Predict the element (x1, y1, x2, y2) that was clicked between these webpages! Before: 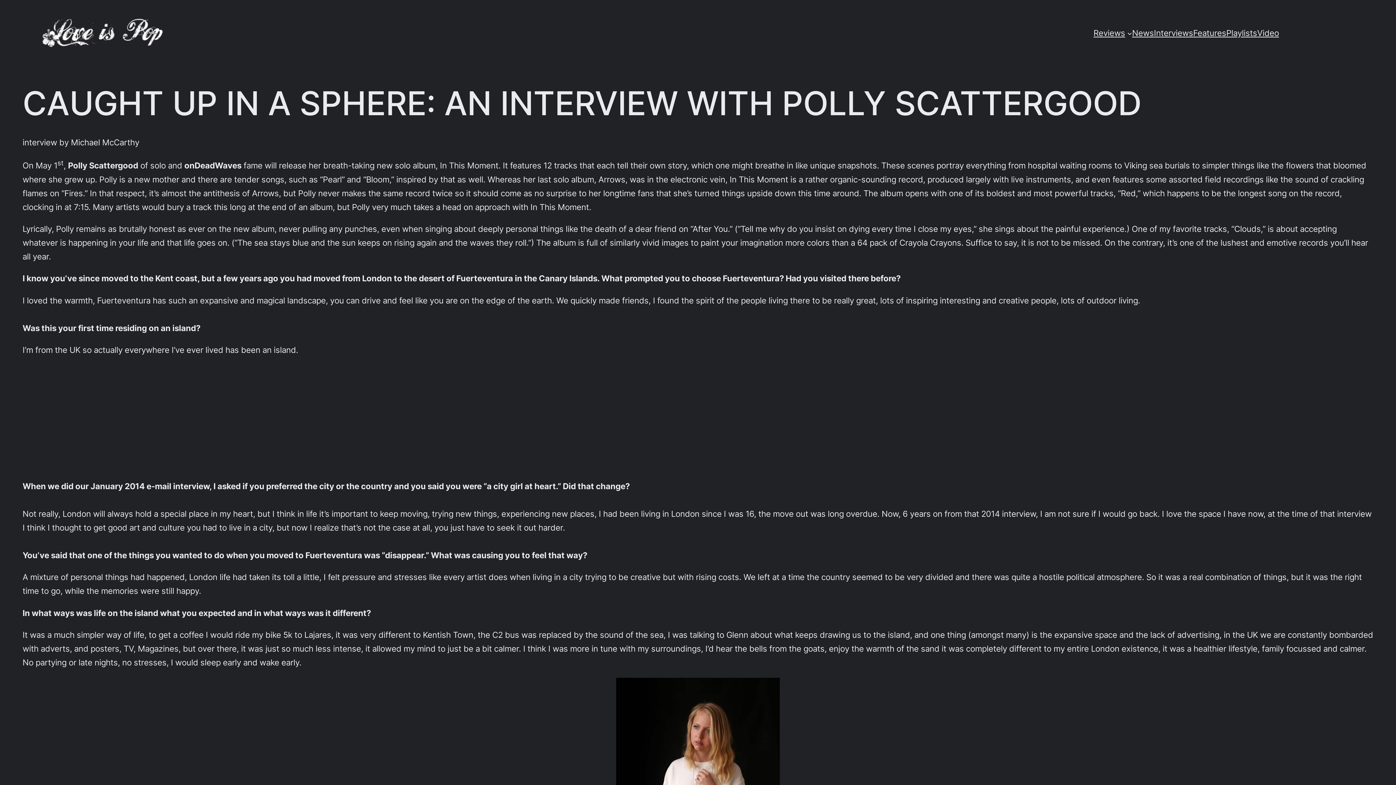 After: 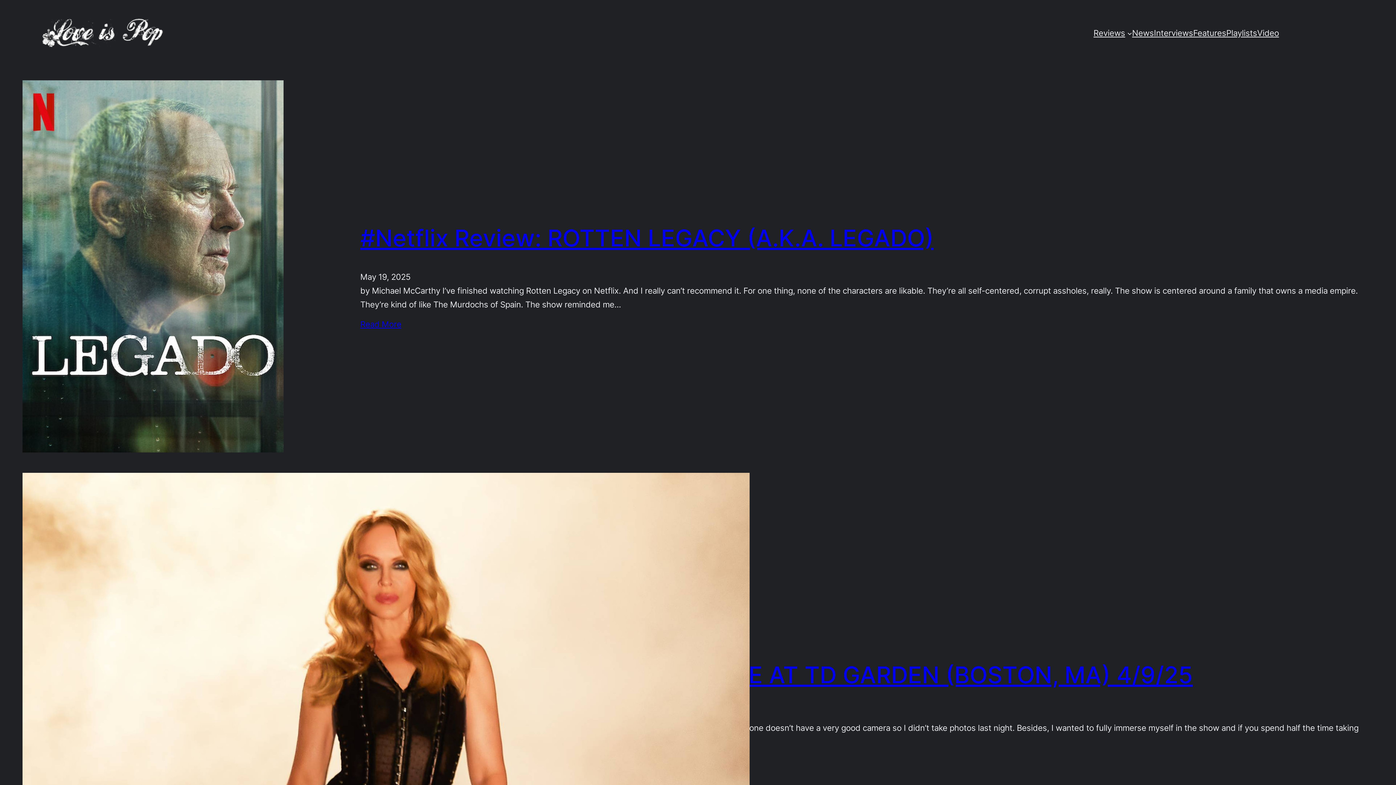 Action: bbox: (37, 16, 166, 49)